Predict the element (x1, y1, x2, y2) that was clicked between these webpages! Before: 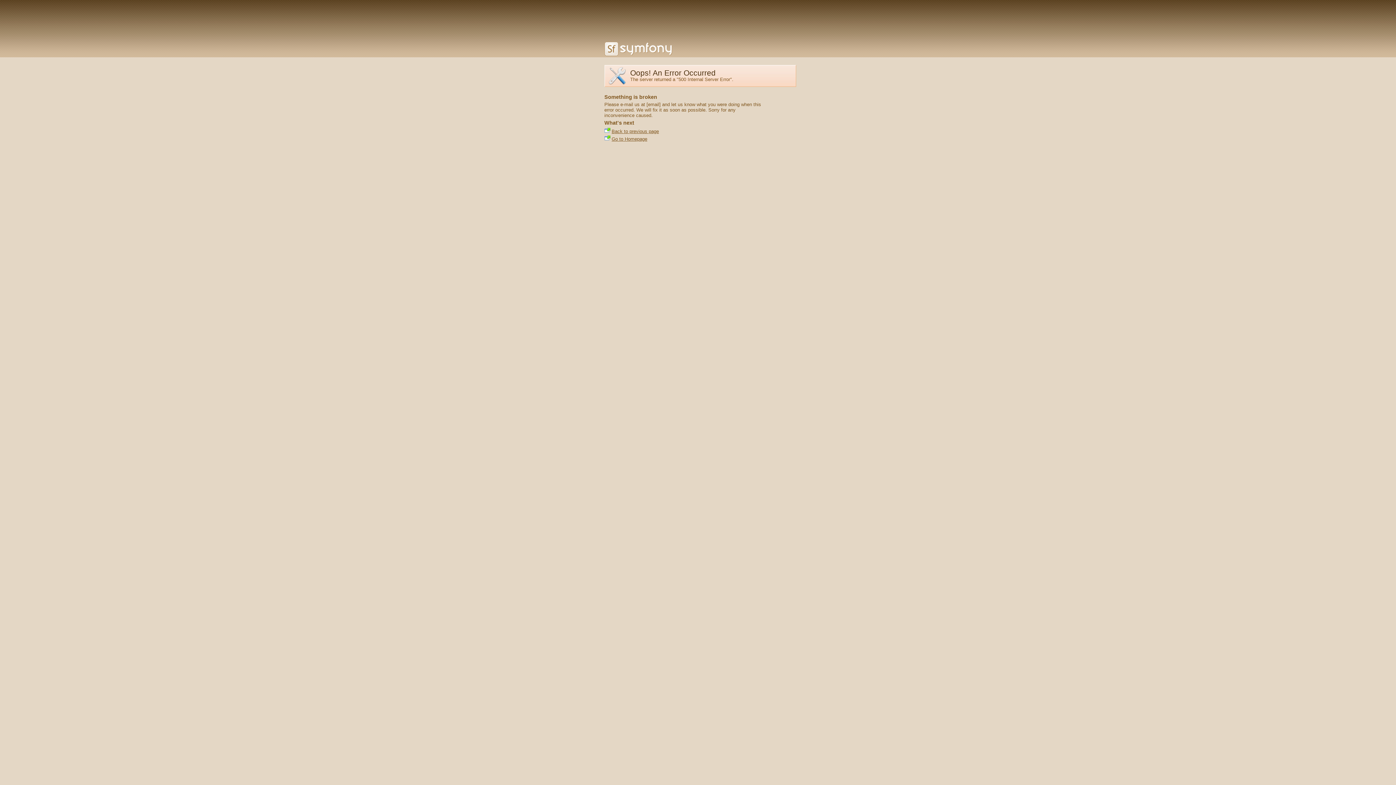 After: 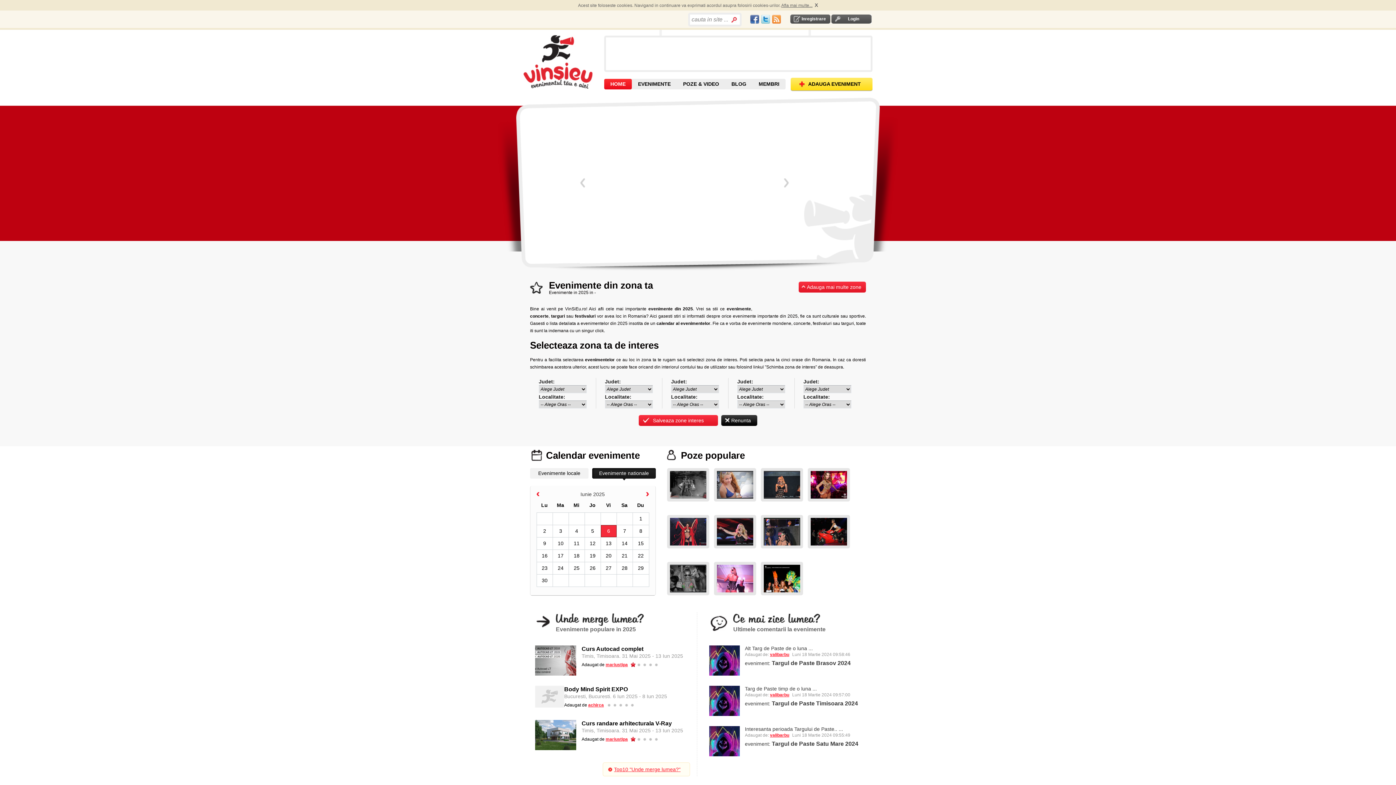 Action: label: Go to Homepage bbox: (611, 136, 647, 141)